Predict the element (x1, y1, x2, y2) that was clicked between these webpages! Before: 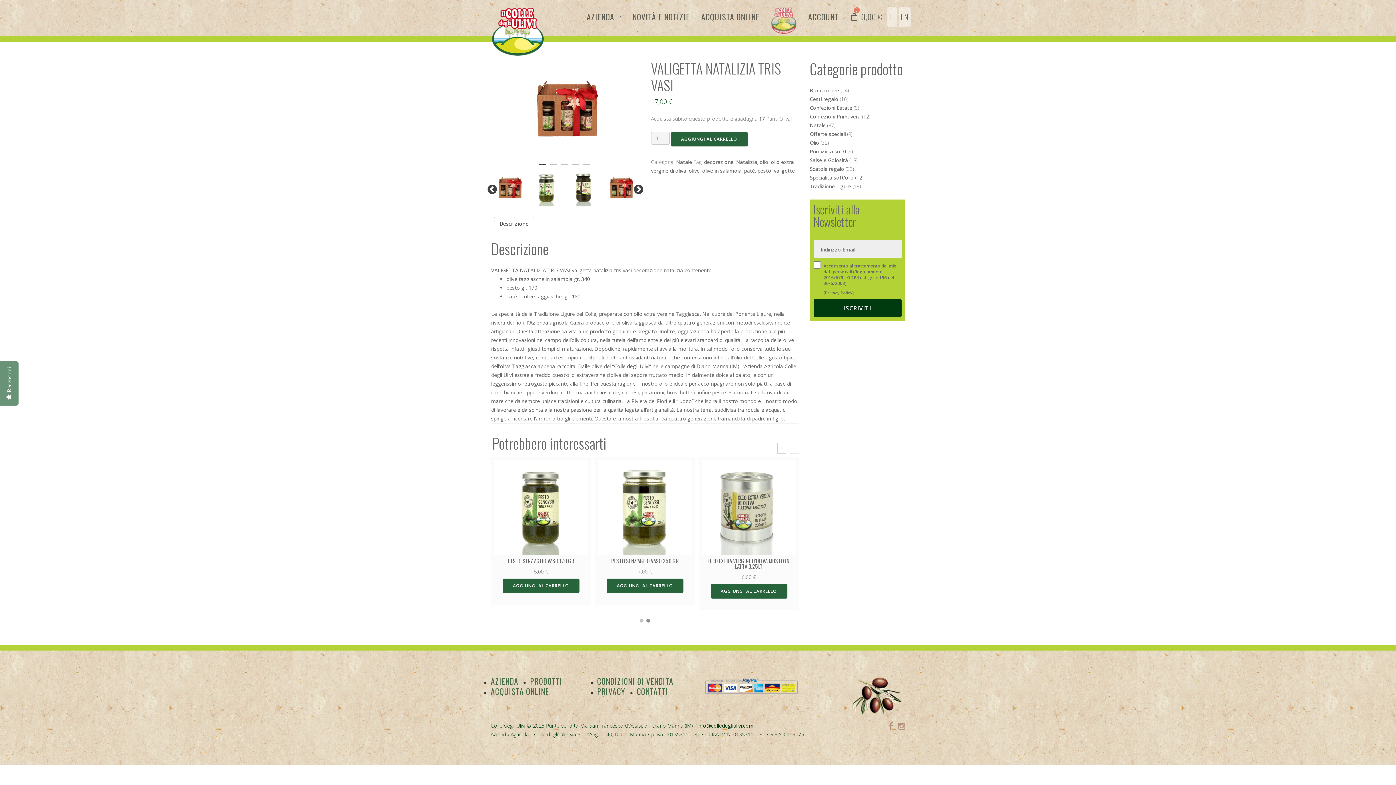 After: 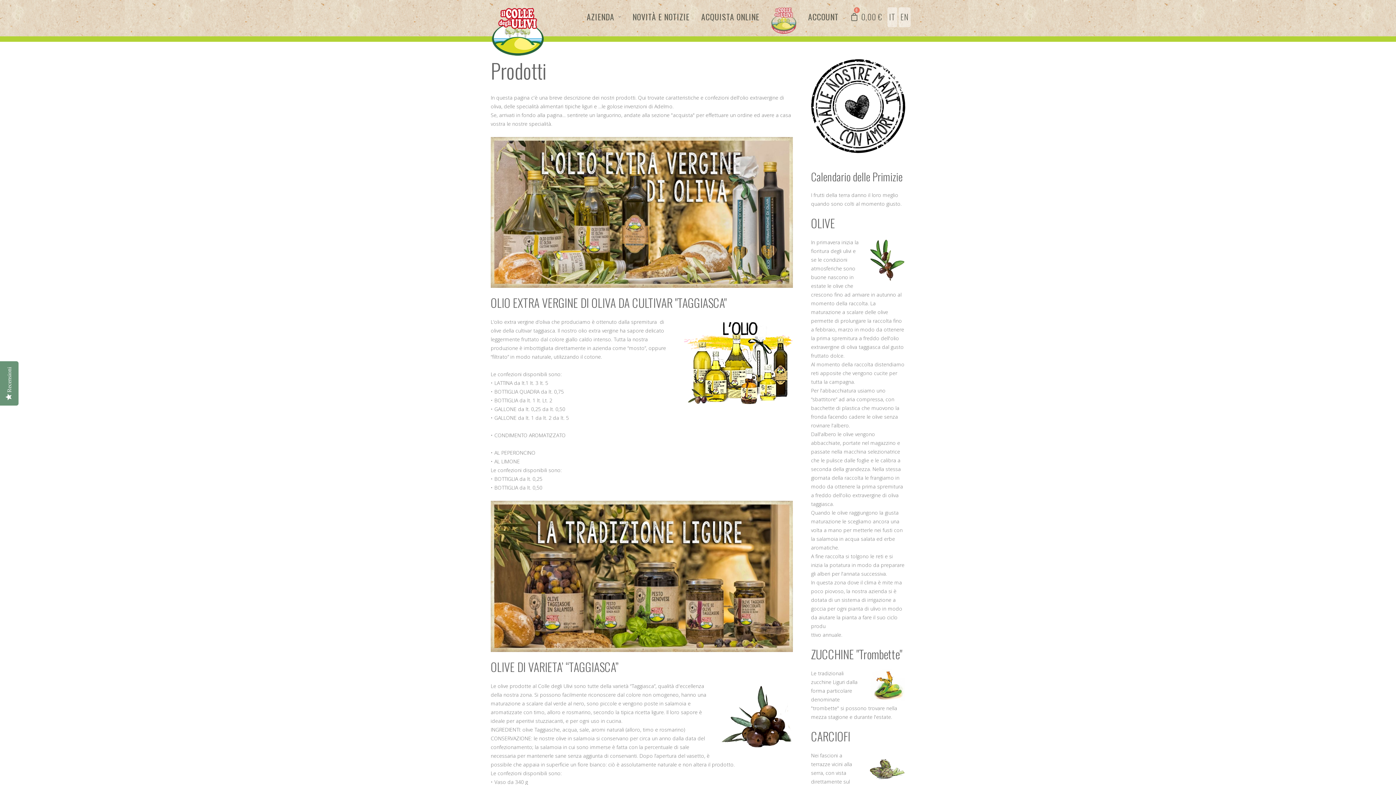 Action: label: PRODOTTI bbox: (530, 670, 562, 681)